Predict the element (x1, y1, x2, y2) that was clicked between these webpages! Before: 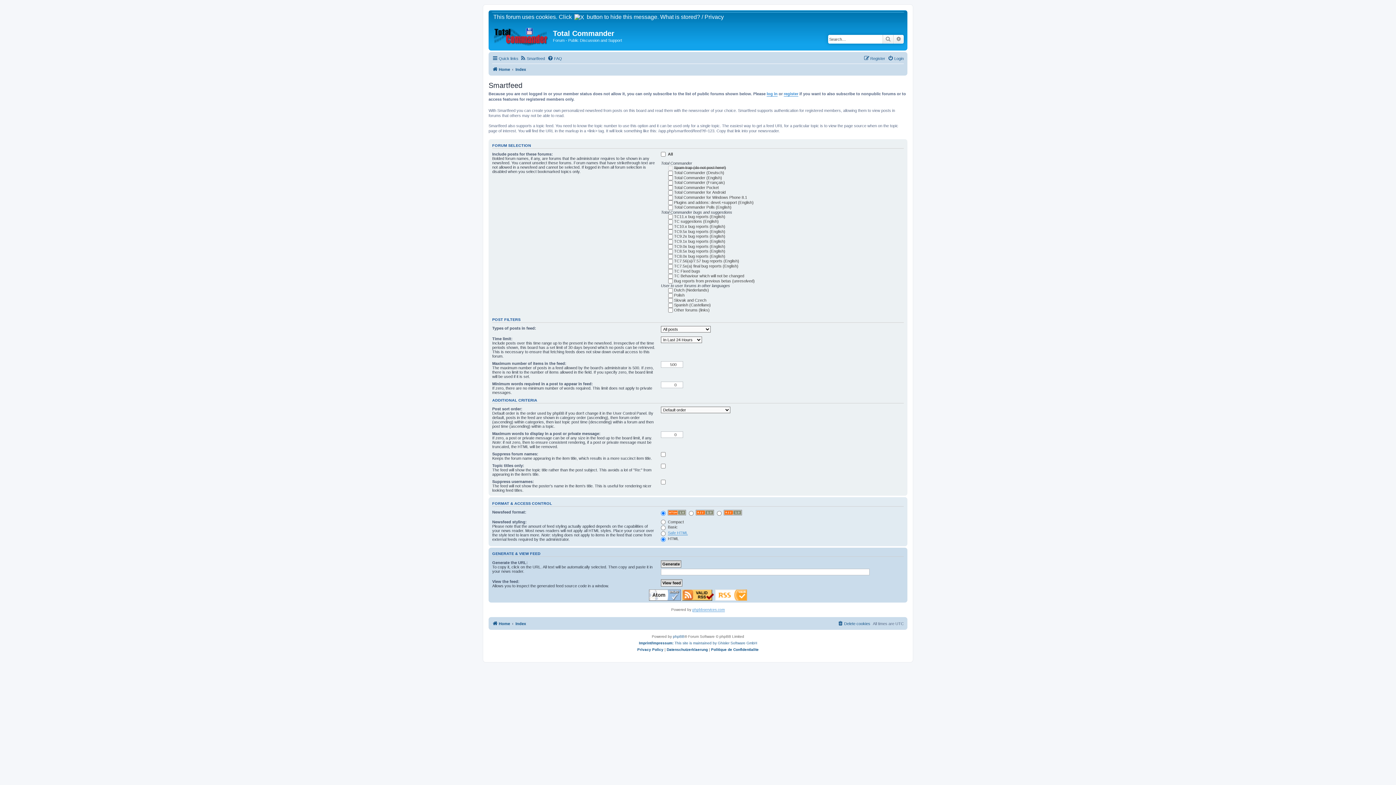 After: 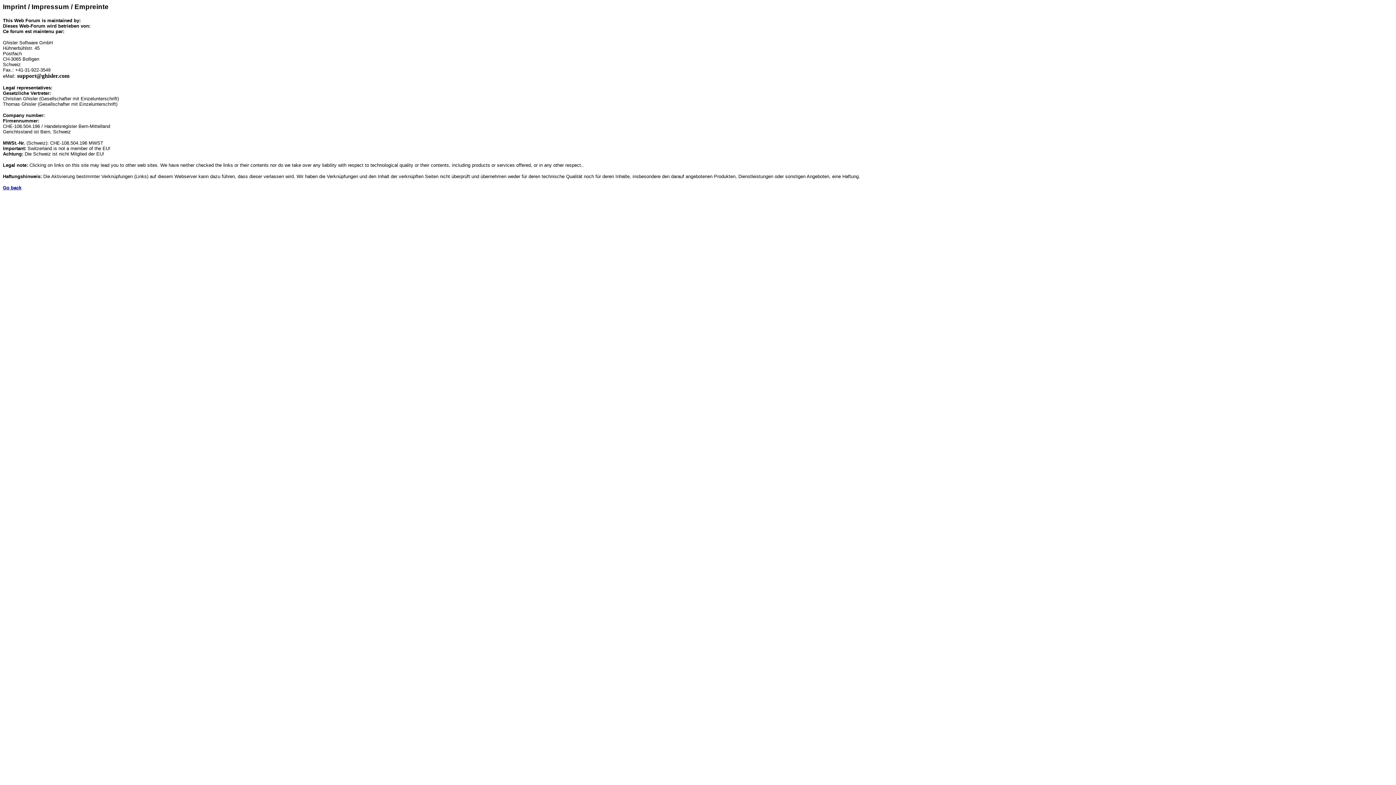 Action: label: Imprint/Impressum: This site is maintained by Ghisler Software GmbH bbox: (639, 640, 757, 646)